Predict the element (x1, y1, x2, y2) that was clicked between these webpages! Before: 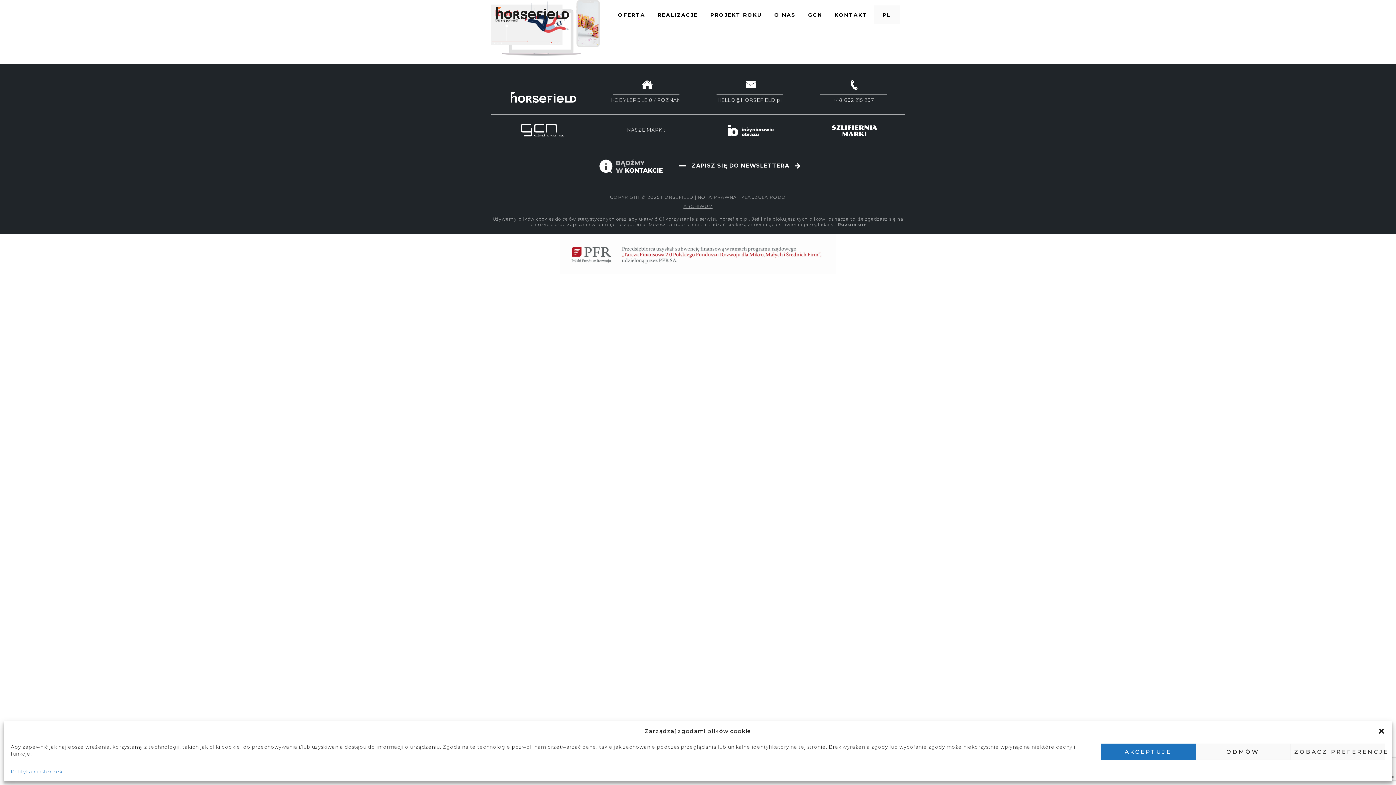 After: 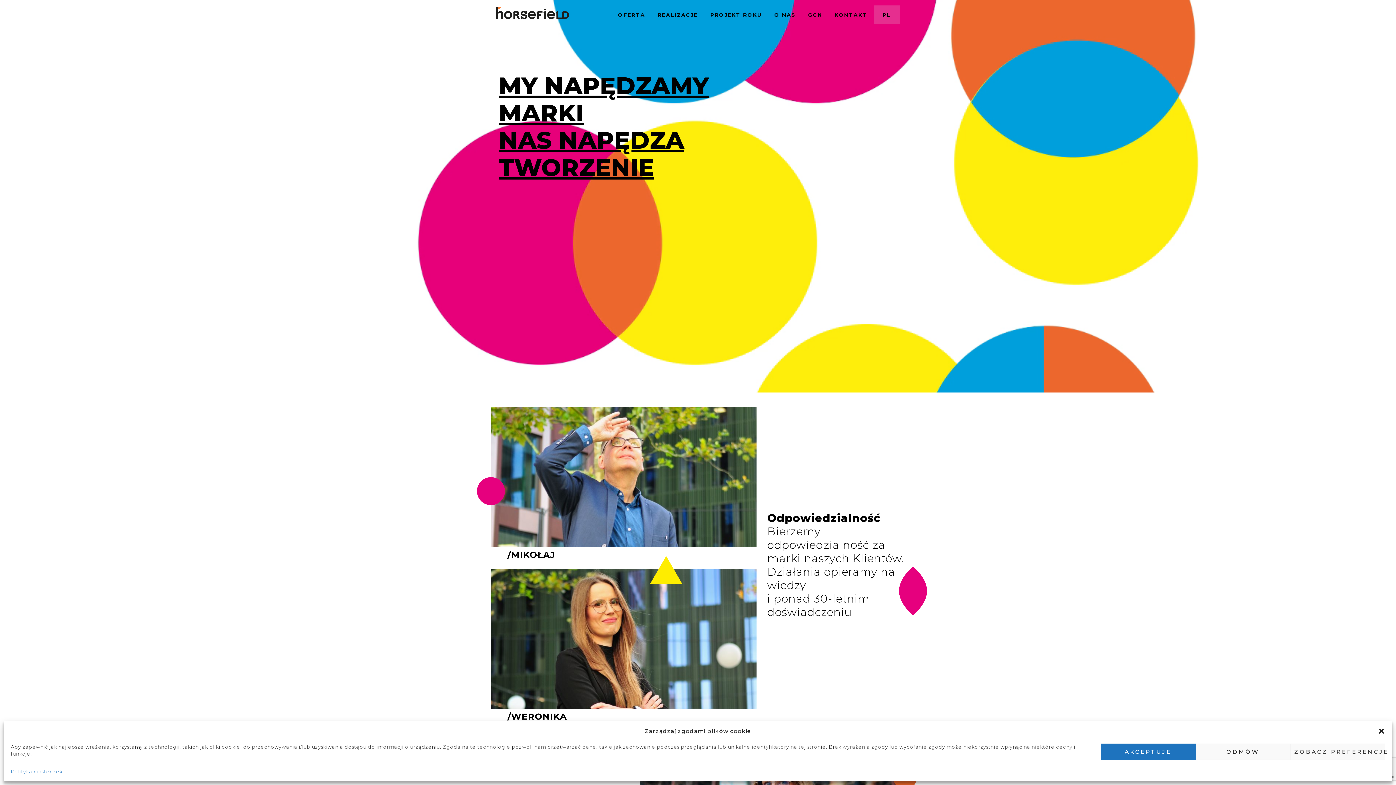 Action: bbox: (774, 9, 796, 20) label: O NAS